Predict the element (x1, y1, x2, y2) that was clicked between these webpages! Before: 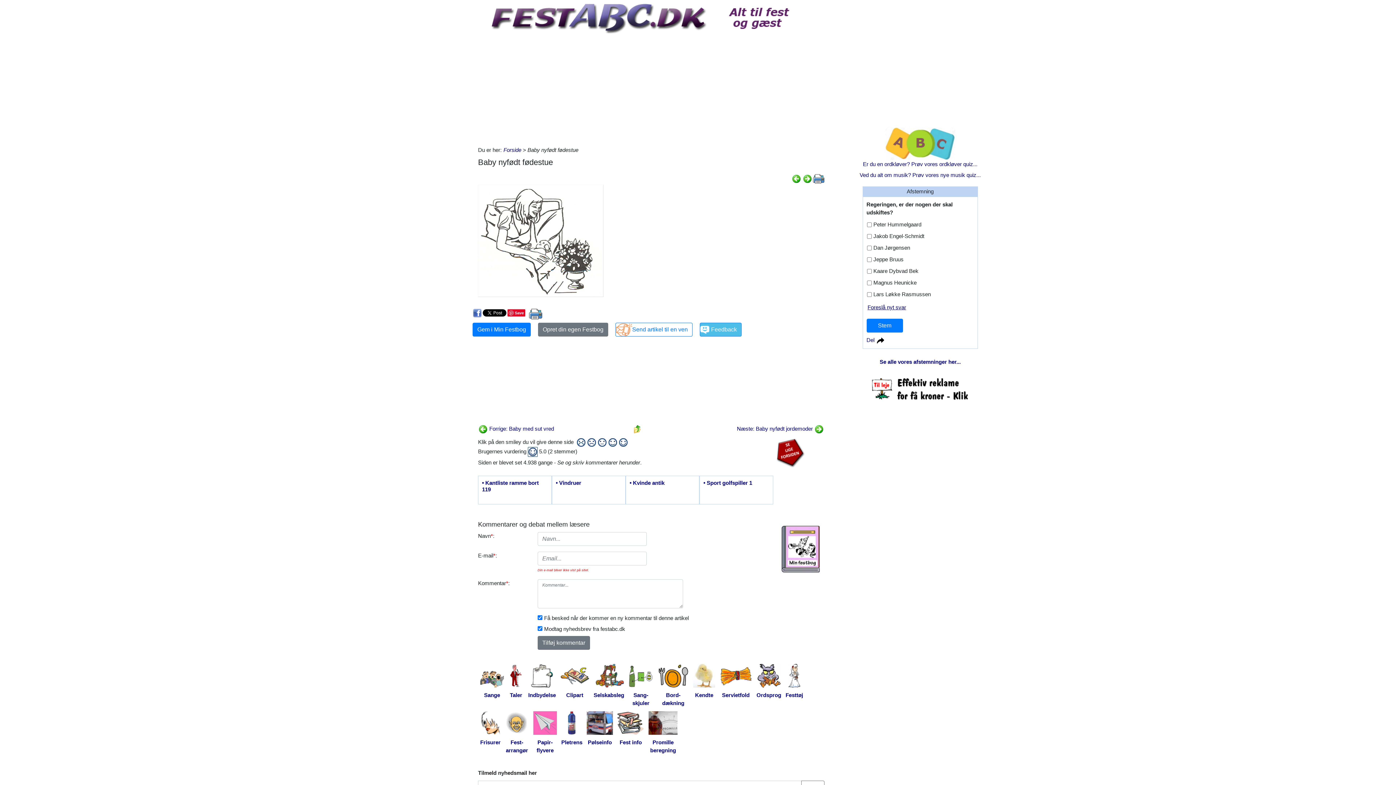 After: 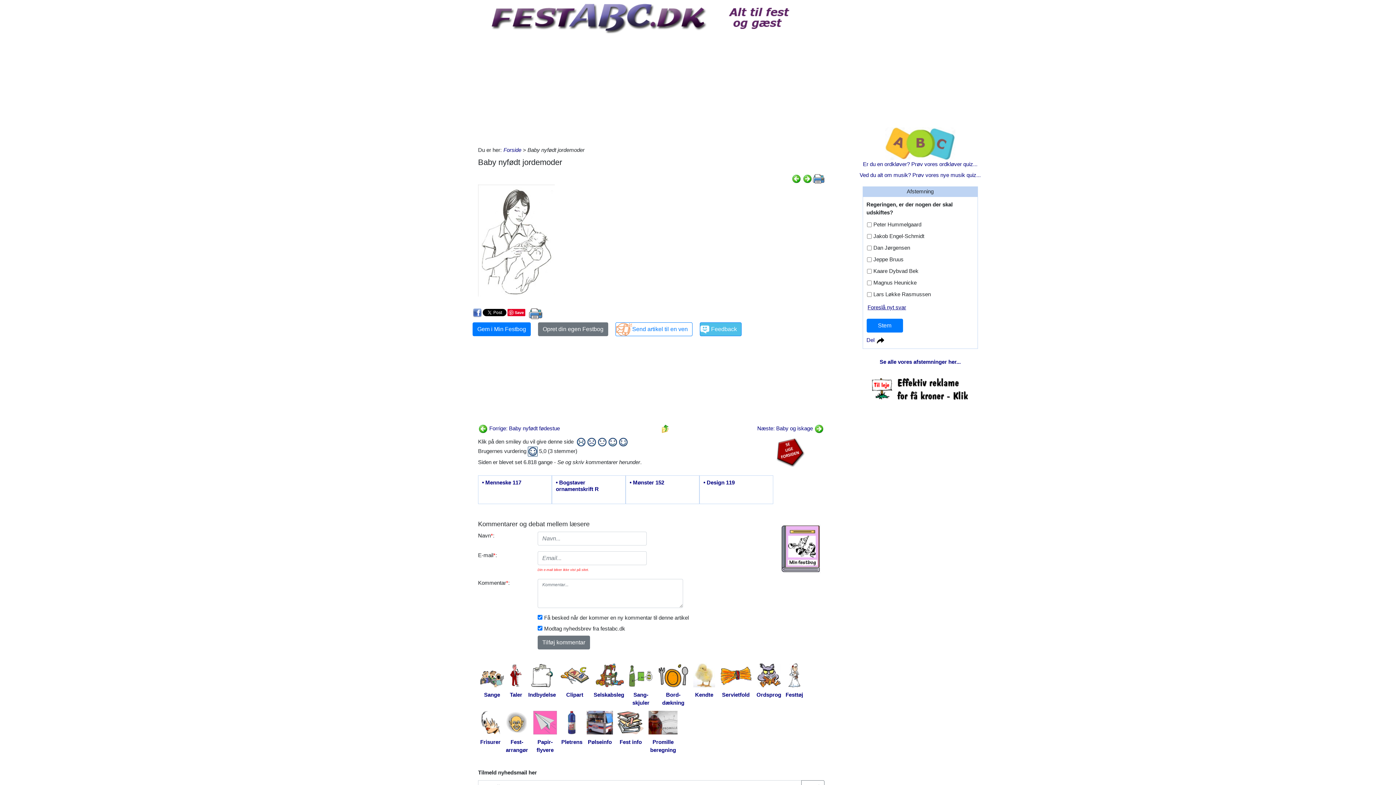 Action: bbox: (802, 175, 812, 181)